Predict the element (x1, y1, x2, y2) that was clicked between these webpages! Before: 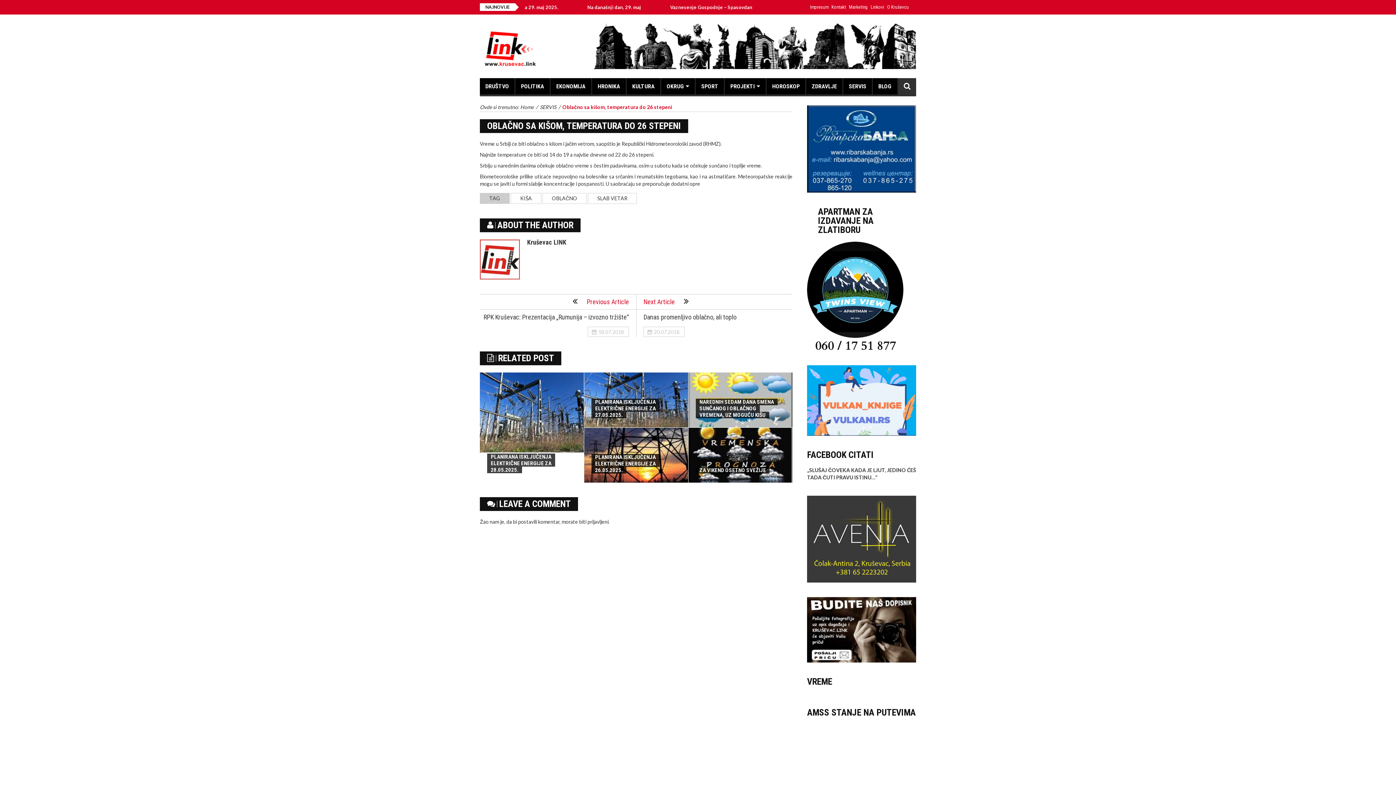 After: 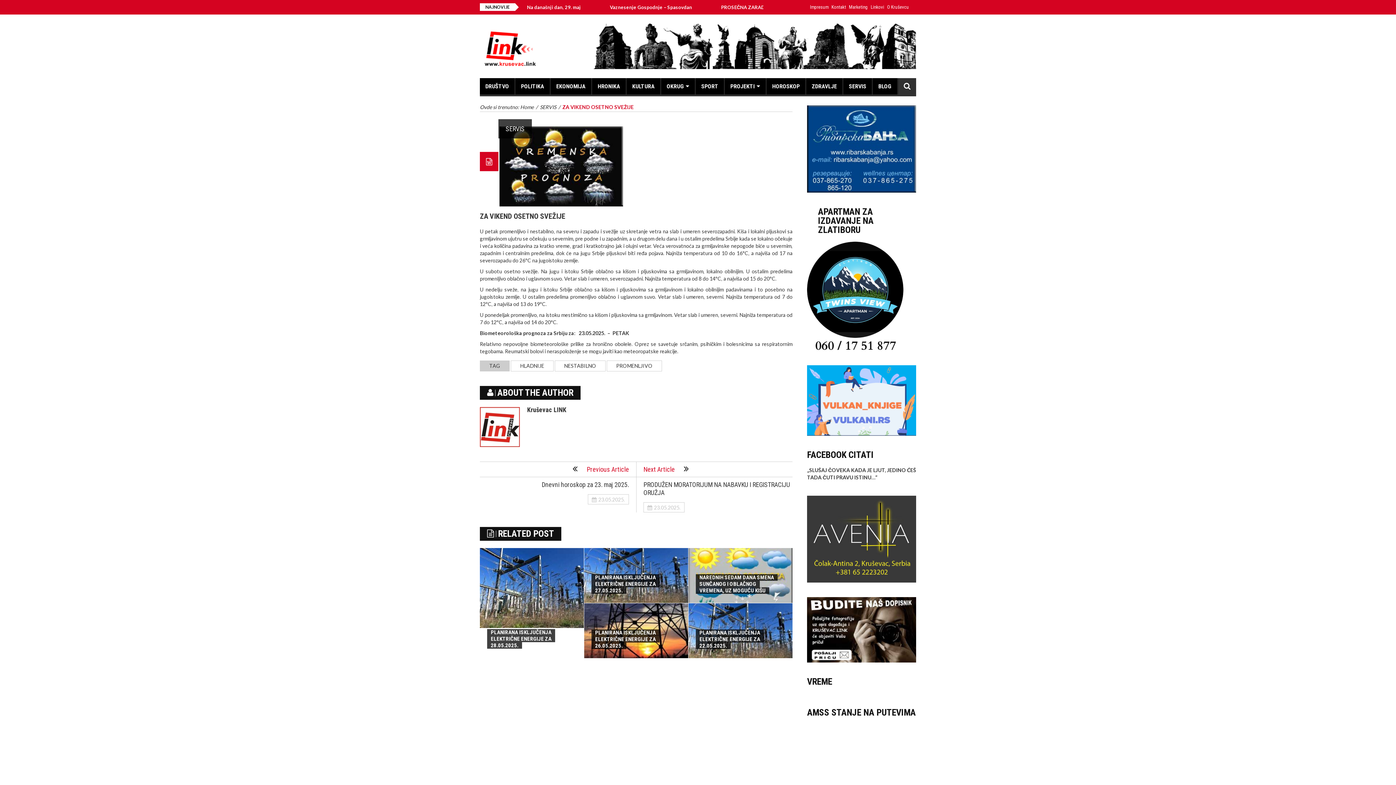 Action: bbox: (688, 451, 792, 457)